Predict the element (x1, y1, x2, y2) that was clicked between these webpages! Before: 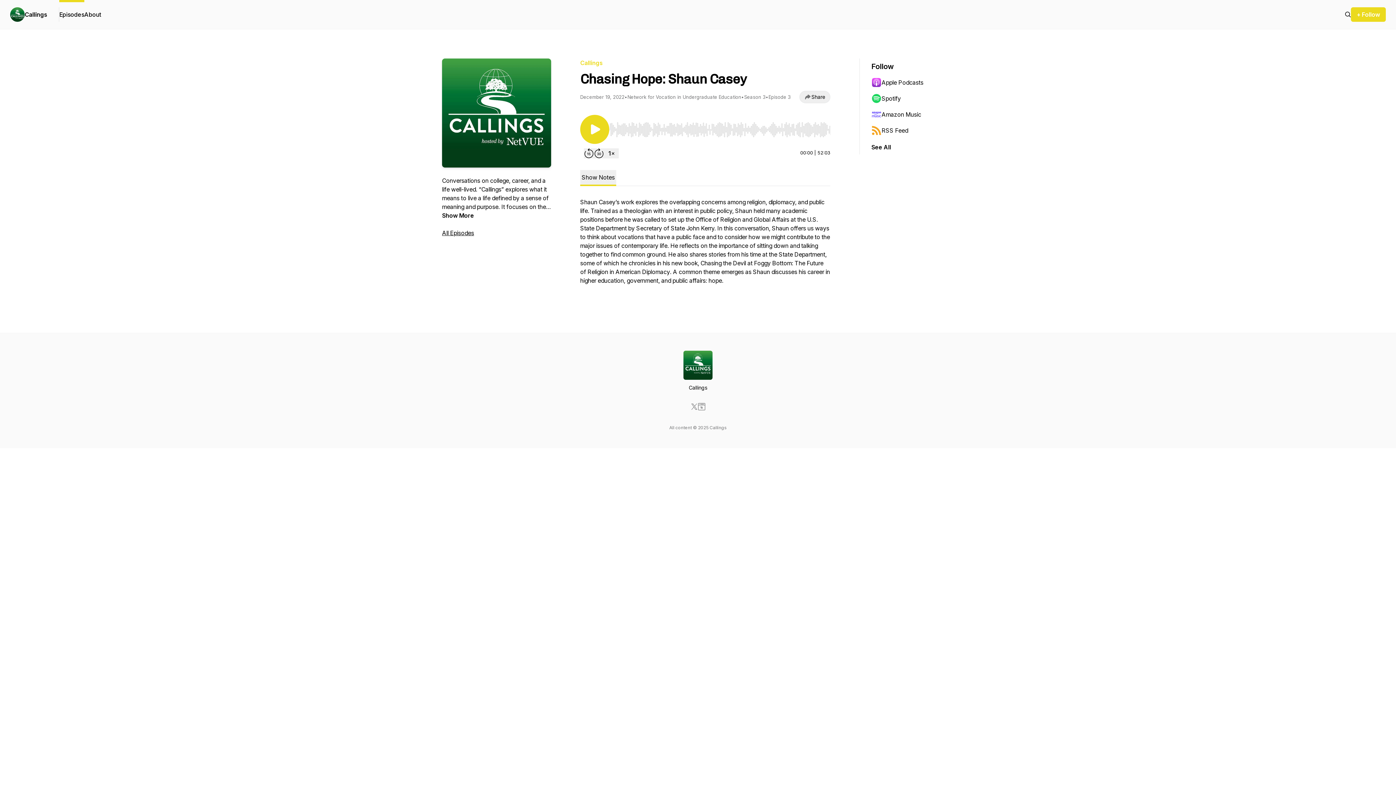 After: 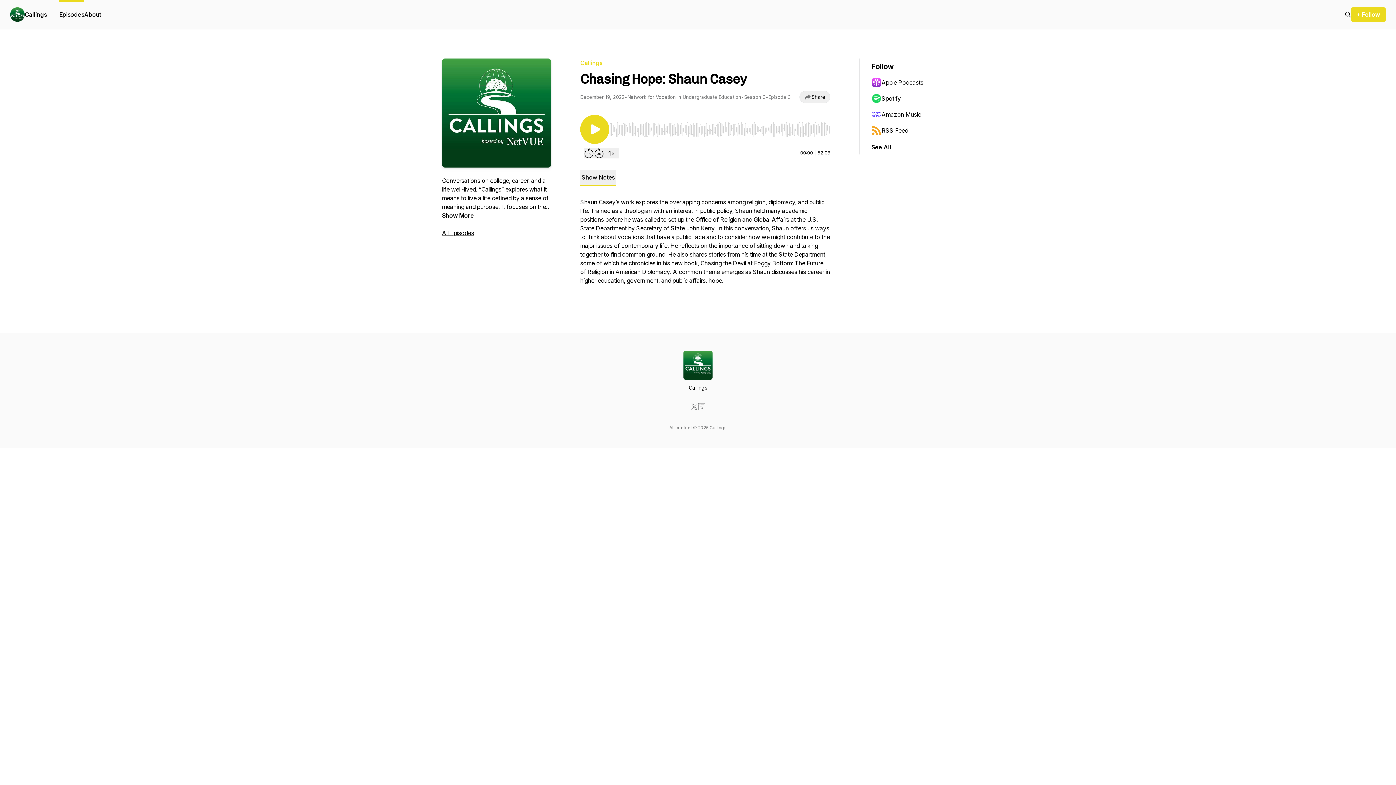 Action: bbox: (871, 74, 942, 90) label: Apple Podcasts